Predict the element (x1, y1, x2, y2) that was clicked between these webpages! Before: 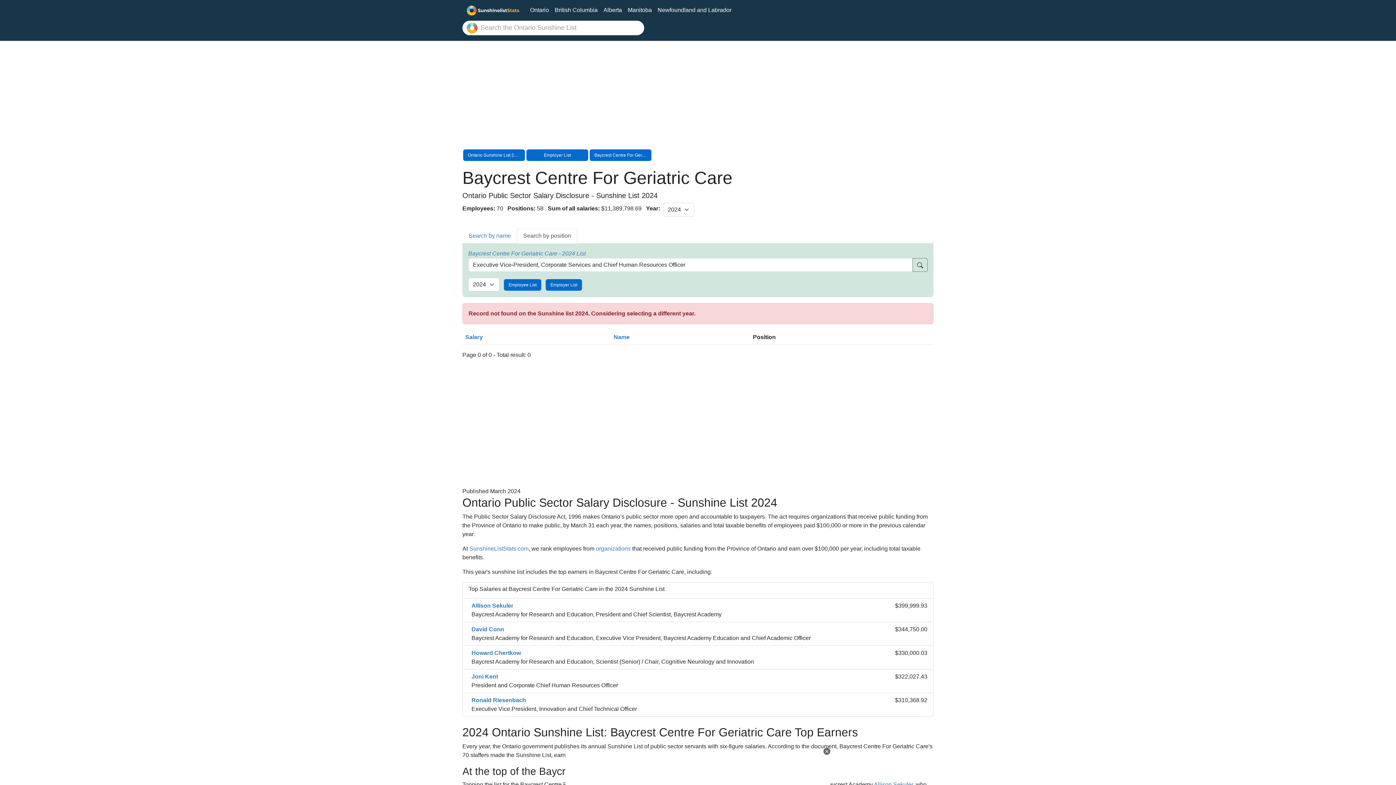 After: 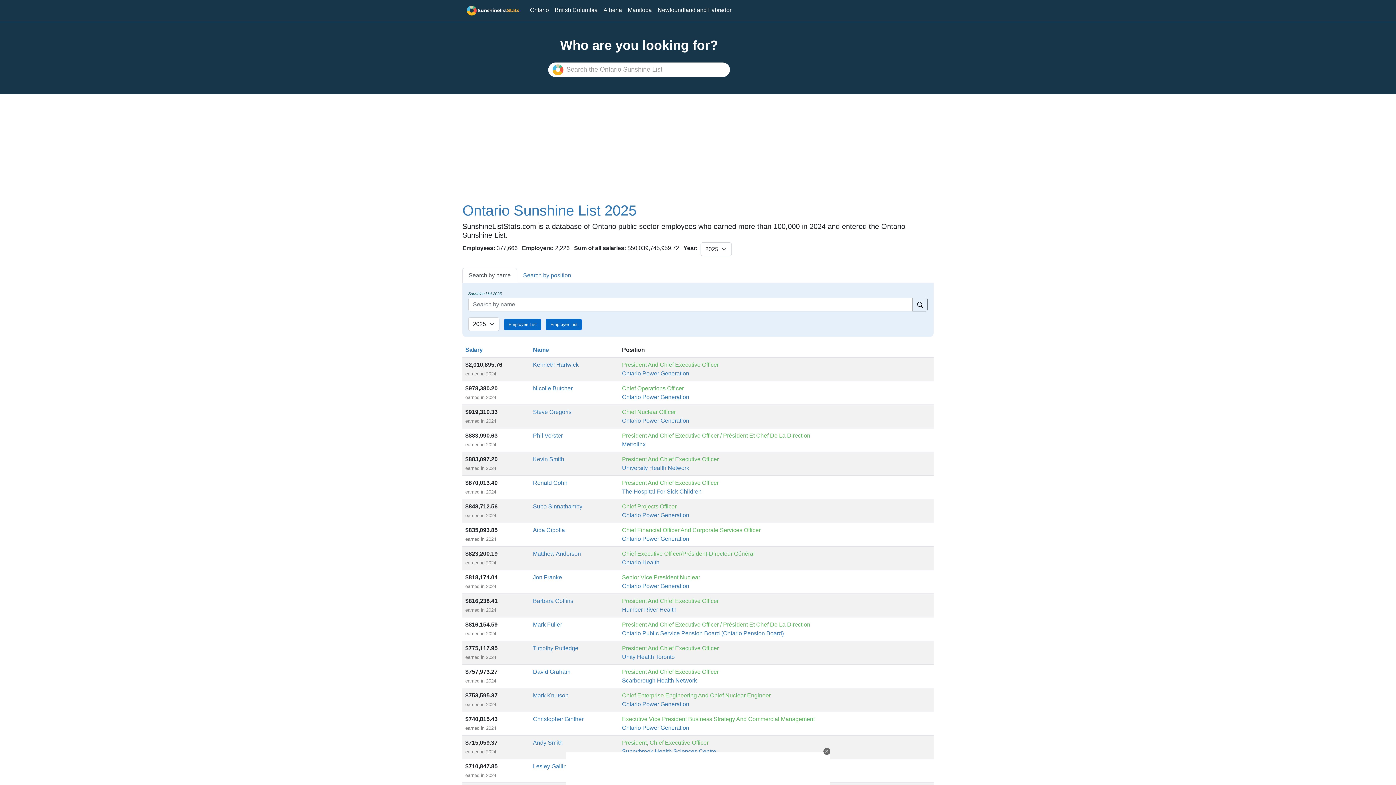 Action: bbox: (466, 2, 521, 17)